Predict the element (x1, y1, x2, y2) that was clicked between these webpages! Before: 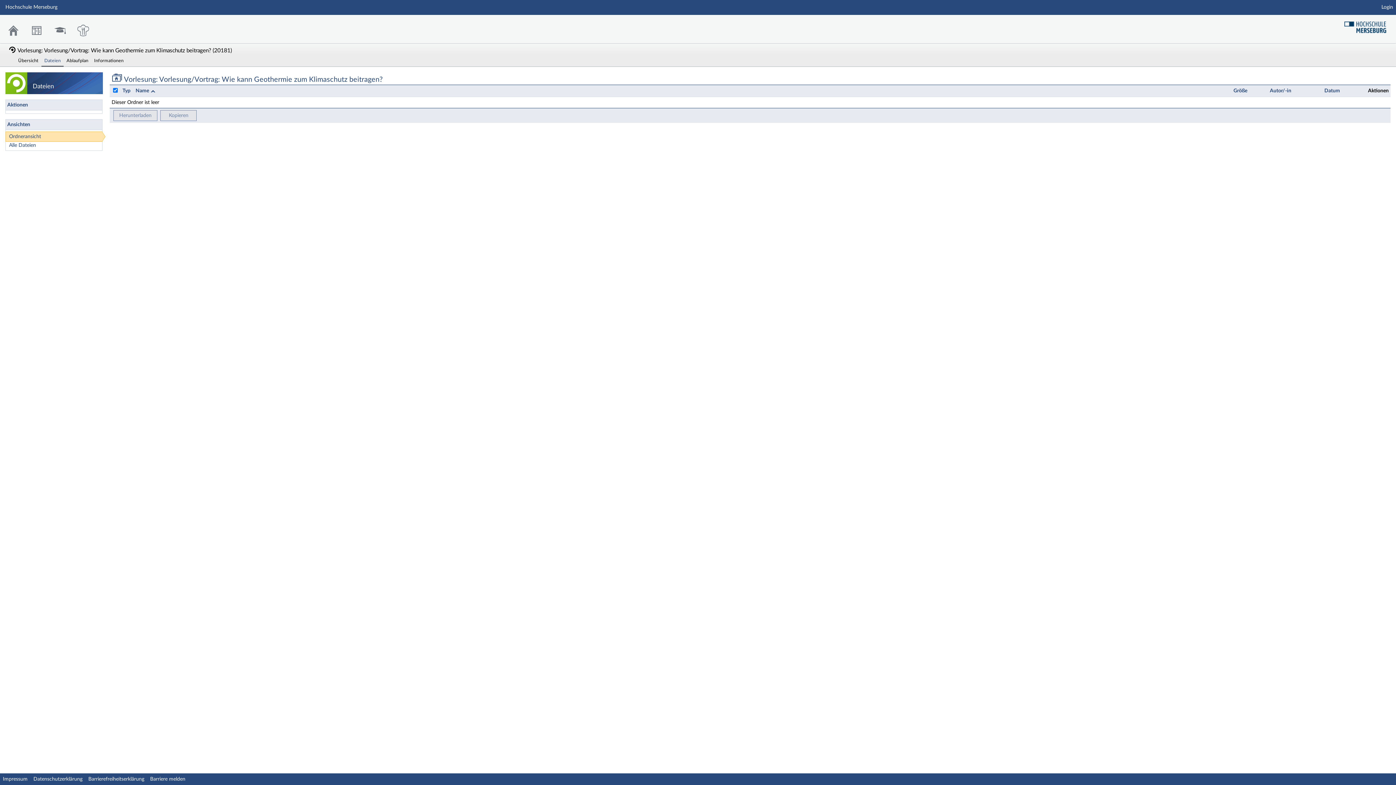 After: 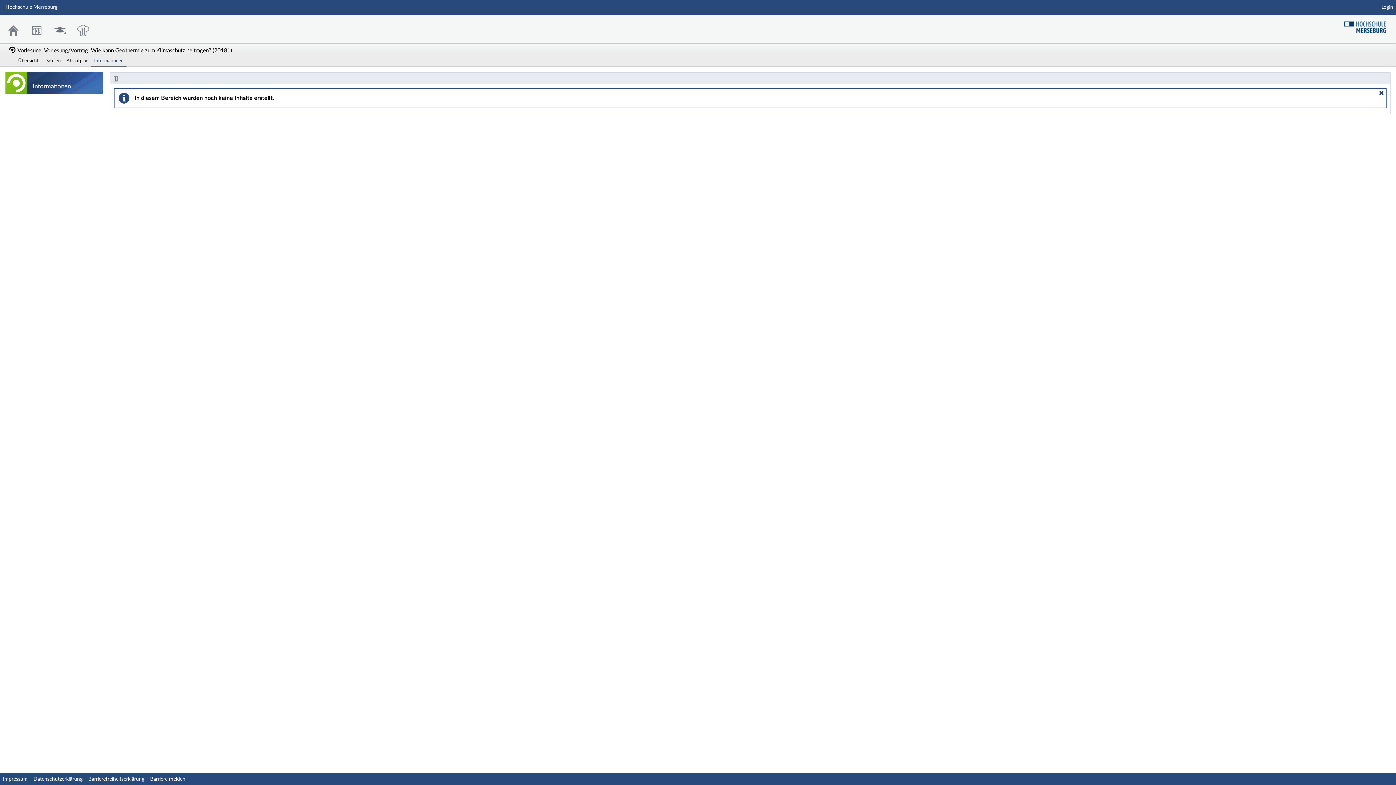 Action: label: Informationen bbox: (91, 54, 126, 66)